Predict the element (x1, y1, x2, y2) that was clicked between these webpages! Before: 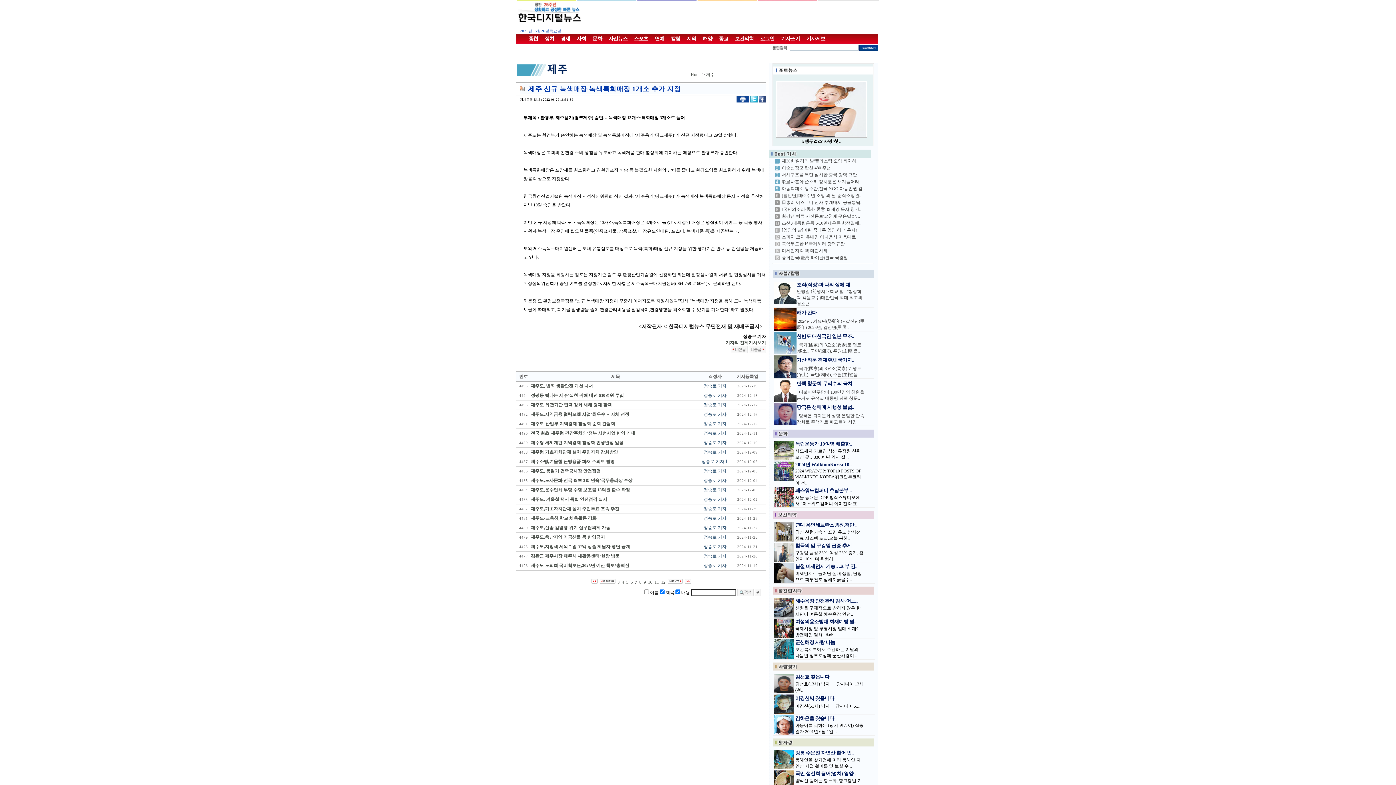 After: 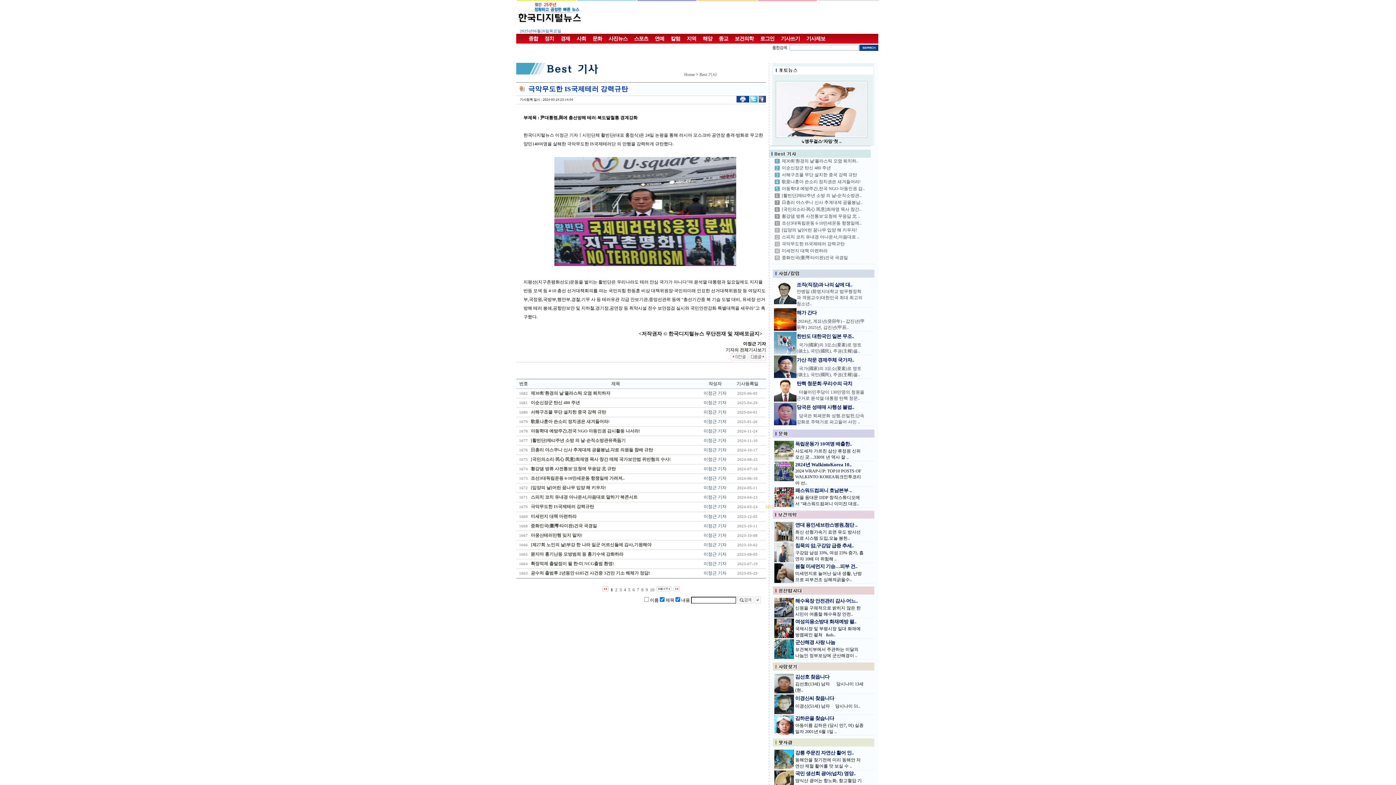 Action: label: 극악무도한 IS국제테러 강력규탄 bbox: (782, 241, 844, 246)